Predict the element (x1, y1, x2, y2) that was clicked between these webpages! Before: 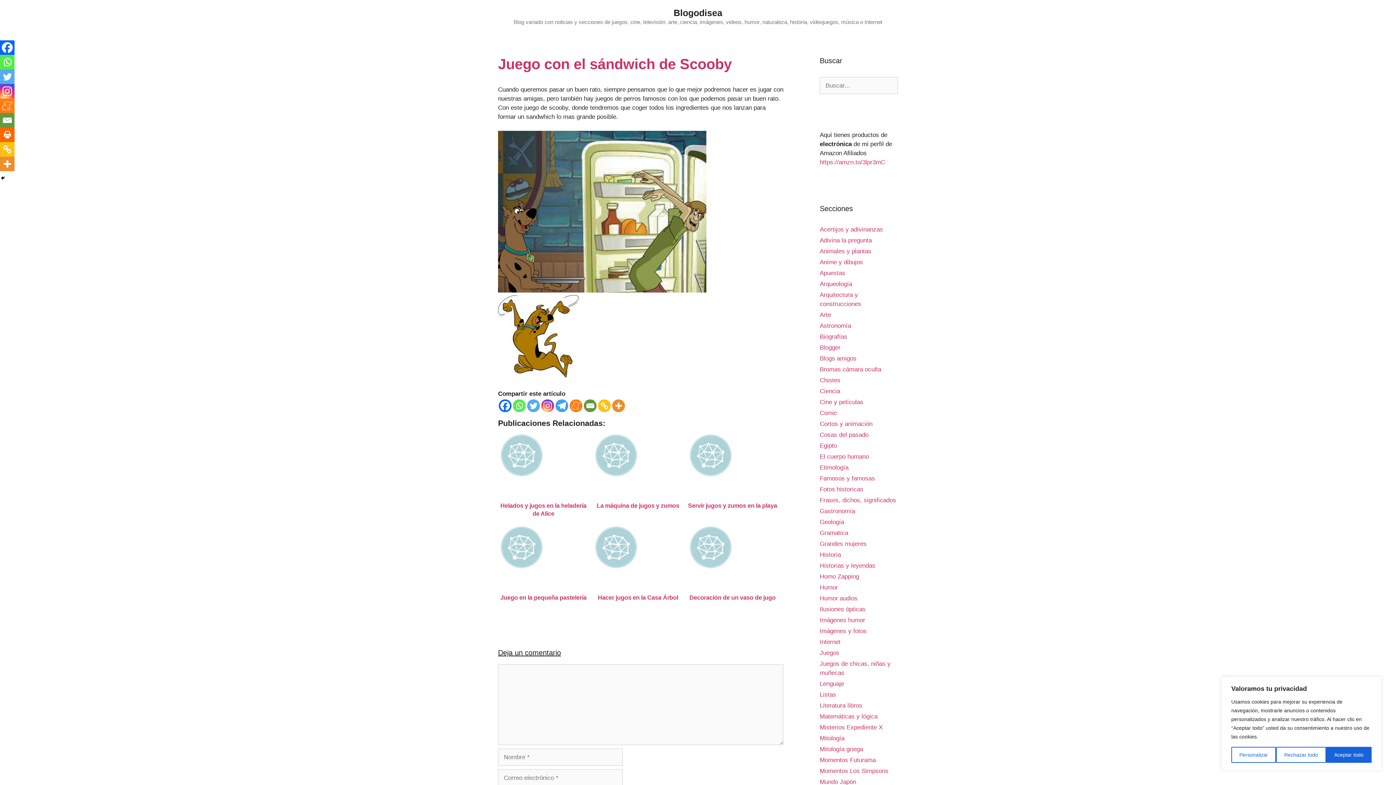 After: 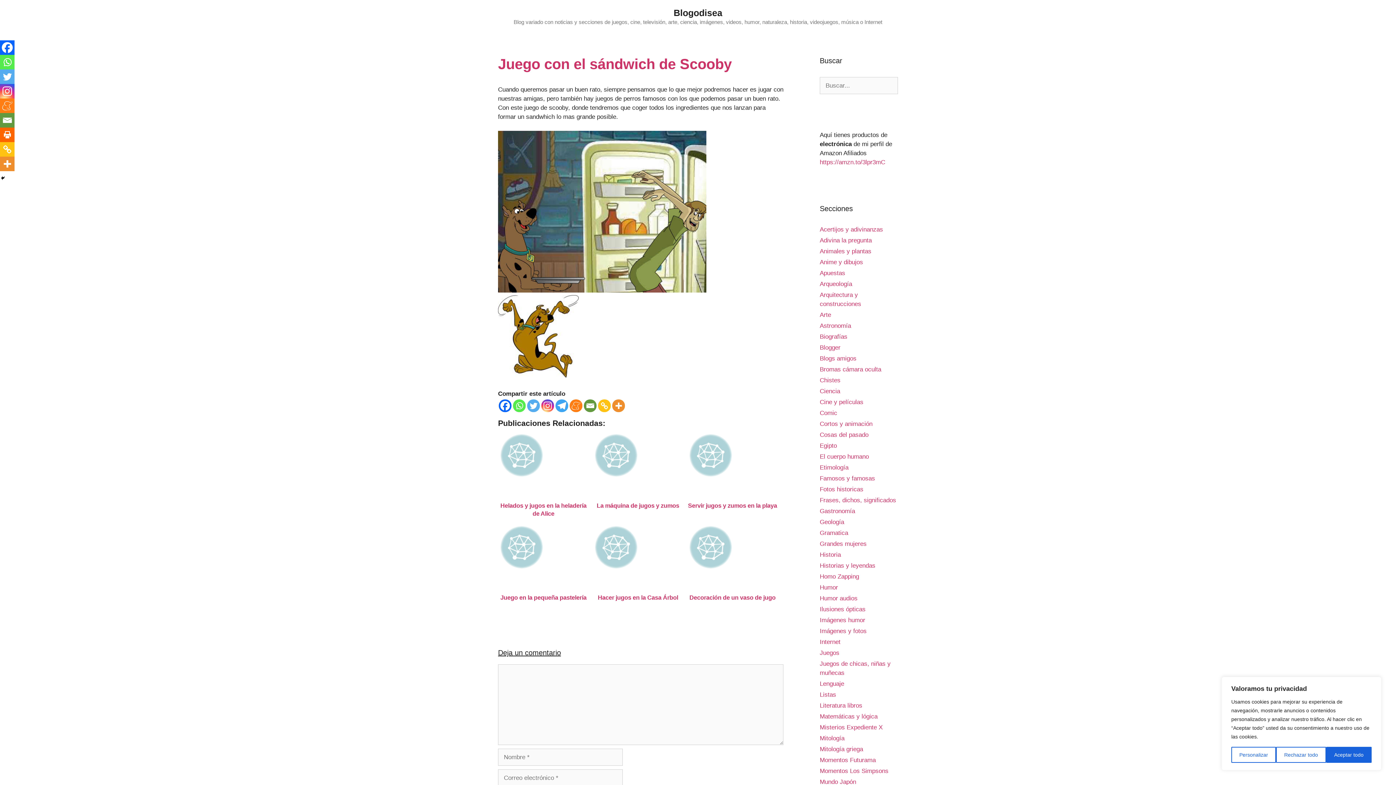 Action: bbox: (513, 399, 525, 412) label: Whatsapp